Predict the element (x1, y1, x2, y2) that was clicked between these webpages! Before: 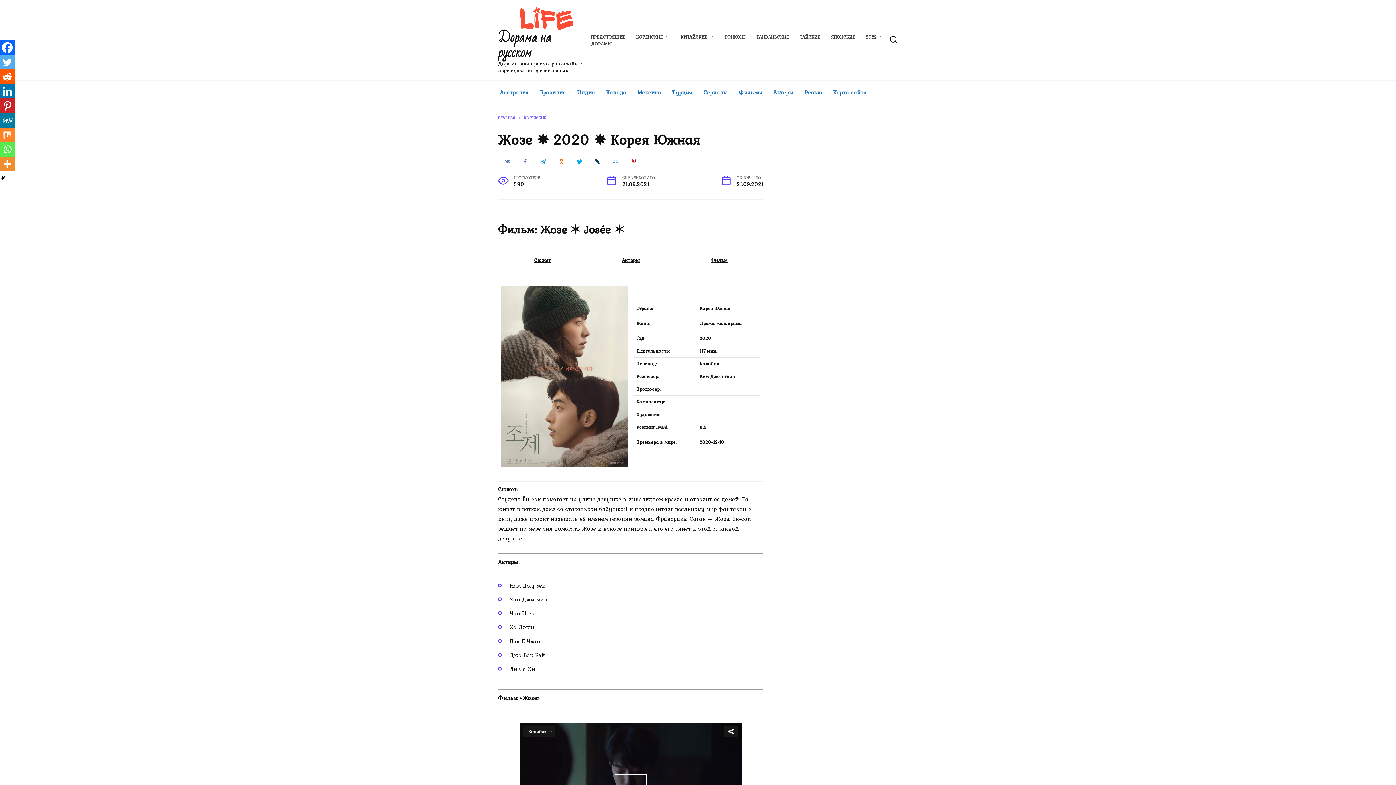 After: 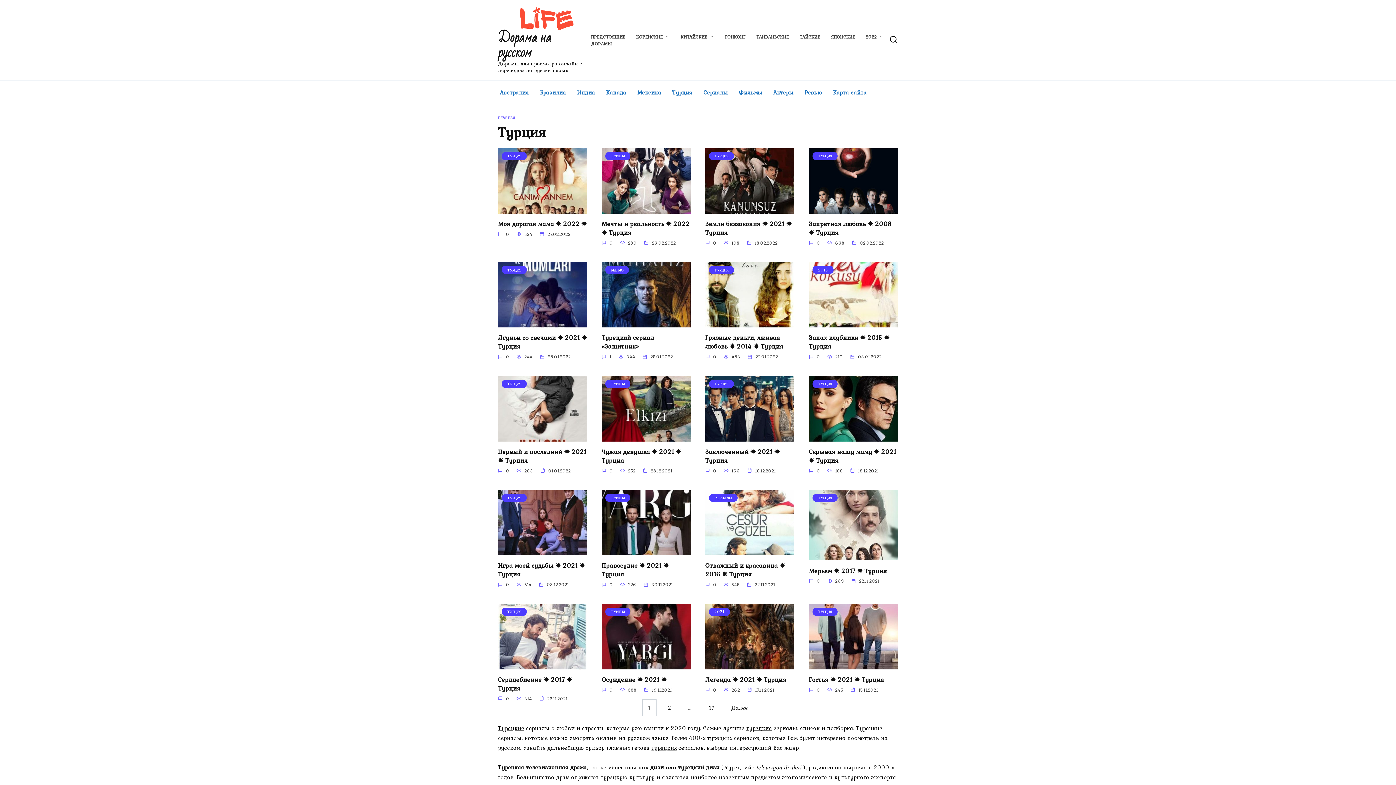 Action: bbox: (666, 80, 698, 103) label: Турция